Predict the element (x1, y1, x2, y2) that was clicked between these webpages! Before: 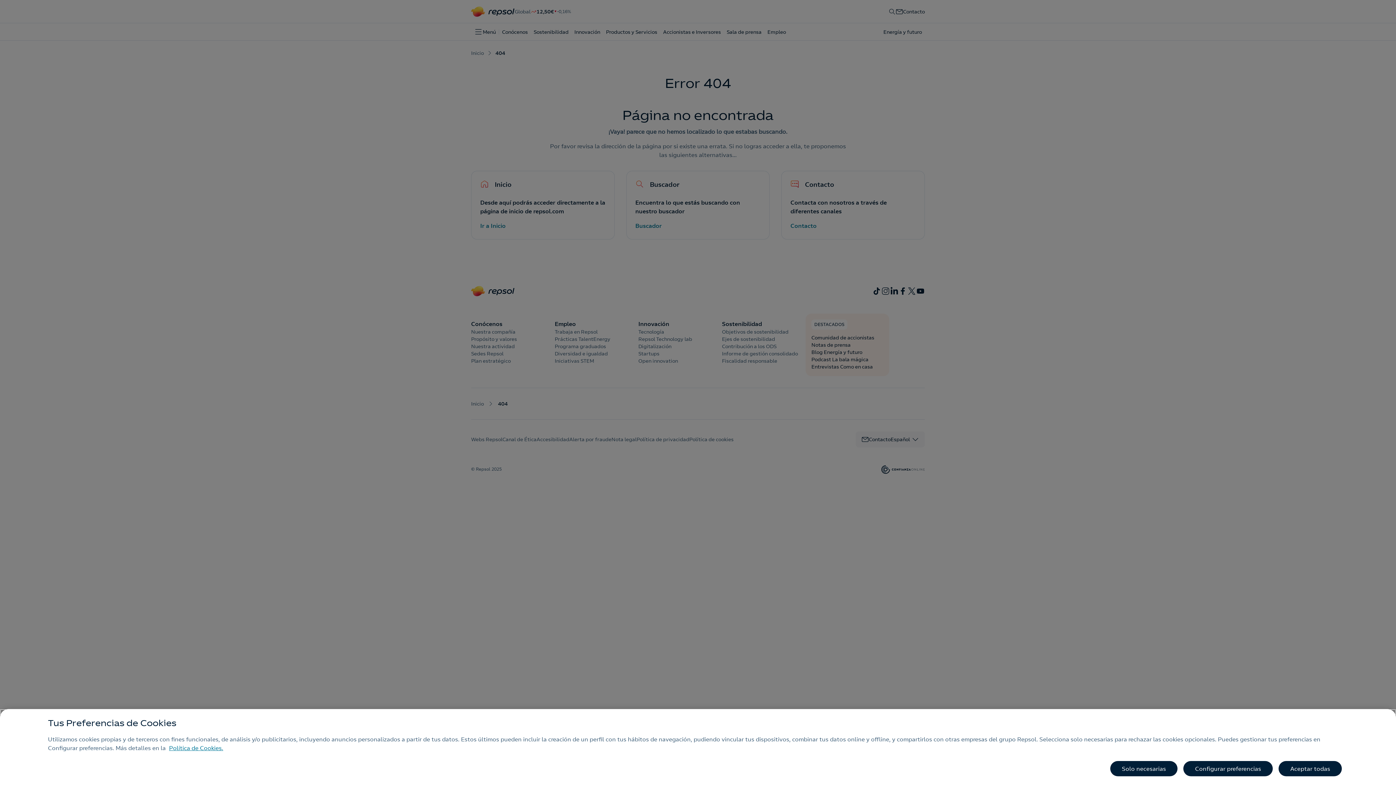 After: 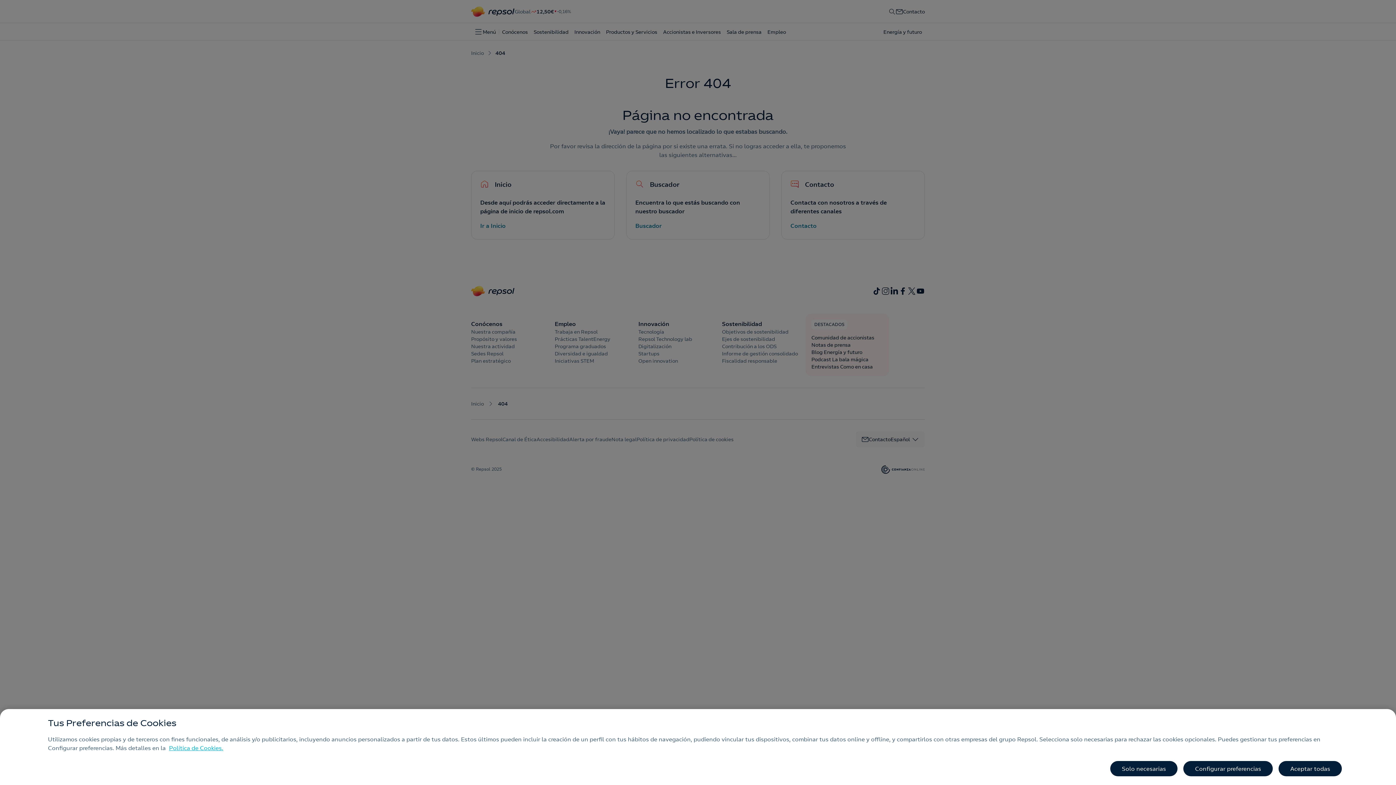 Action: label: Más información sobre su privacidad, se abre en una nueva pestaña bbox: (169, 744, 223, 752)